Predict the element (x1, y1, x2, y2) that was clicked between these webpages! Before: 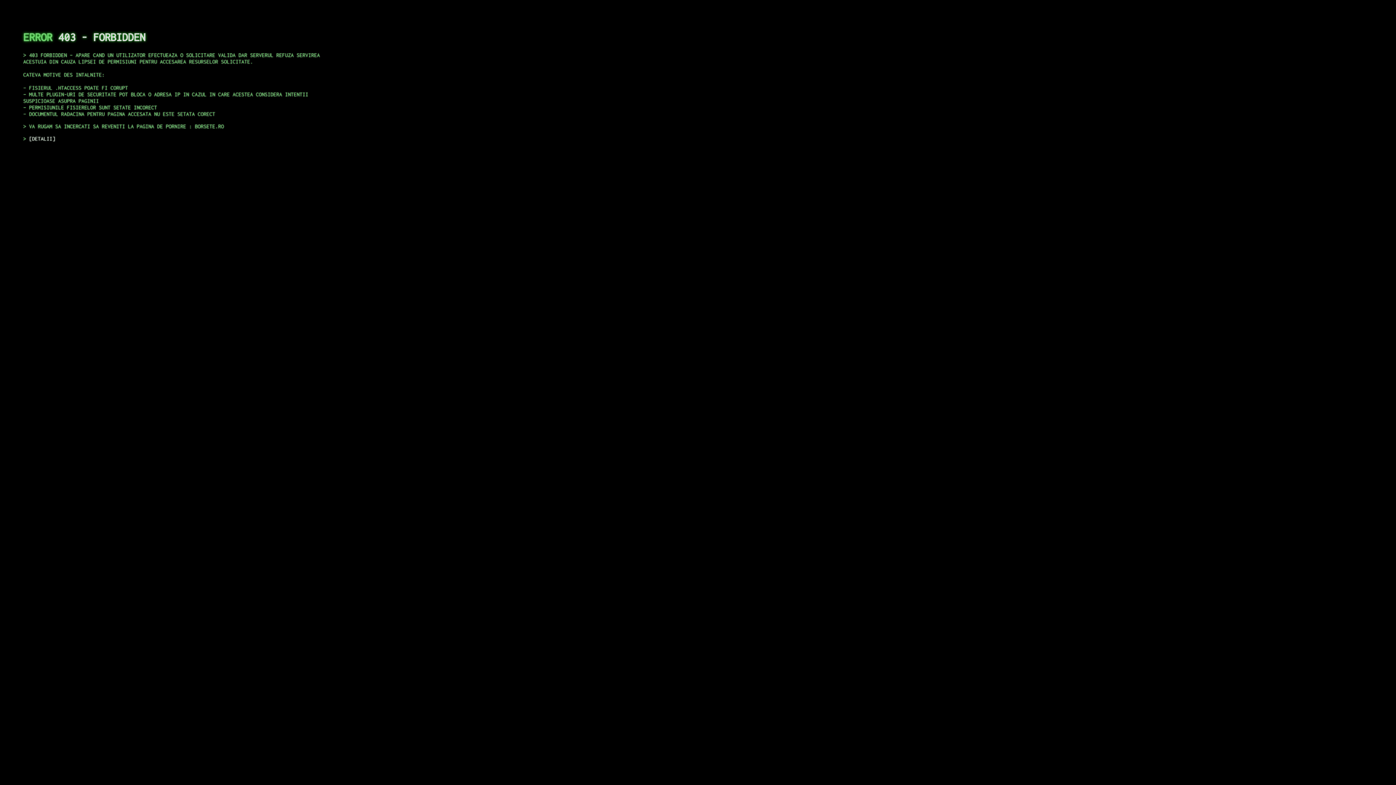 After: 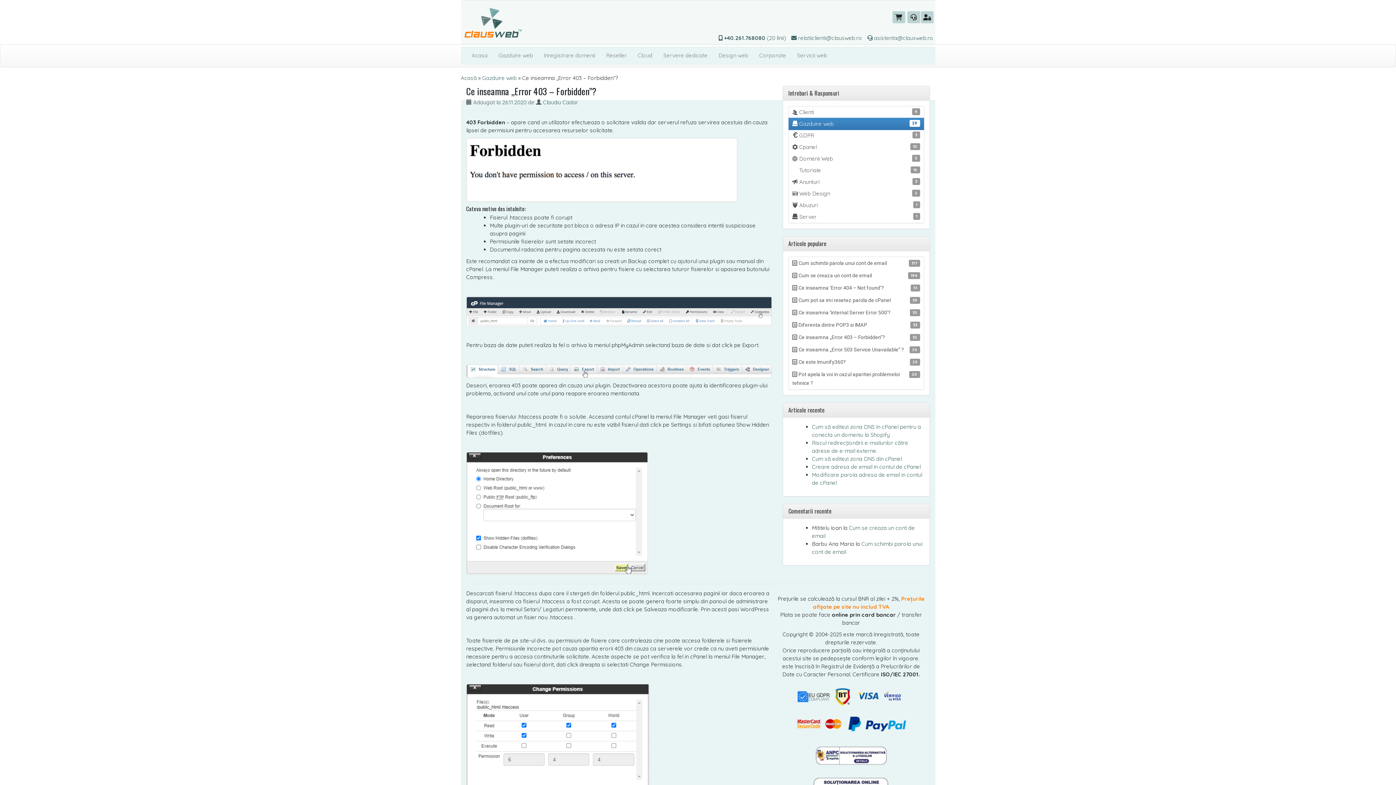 Action: bbox: (29, 135, 55, 141) label: DETALII